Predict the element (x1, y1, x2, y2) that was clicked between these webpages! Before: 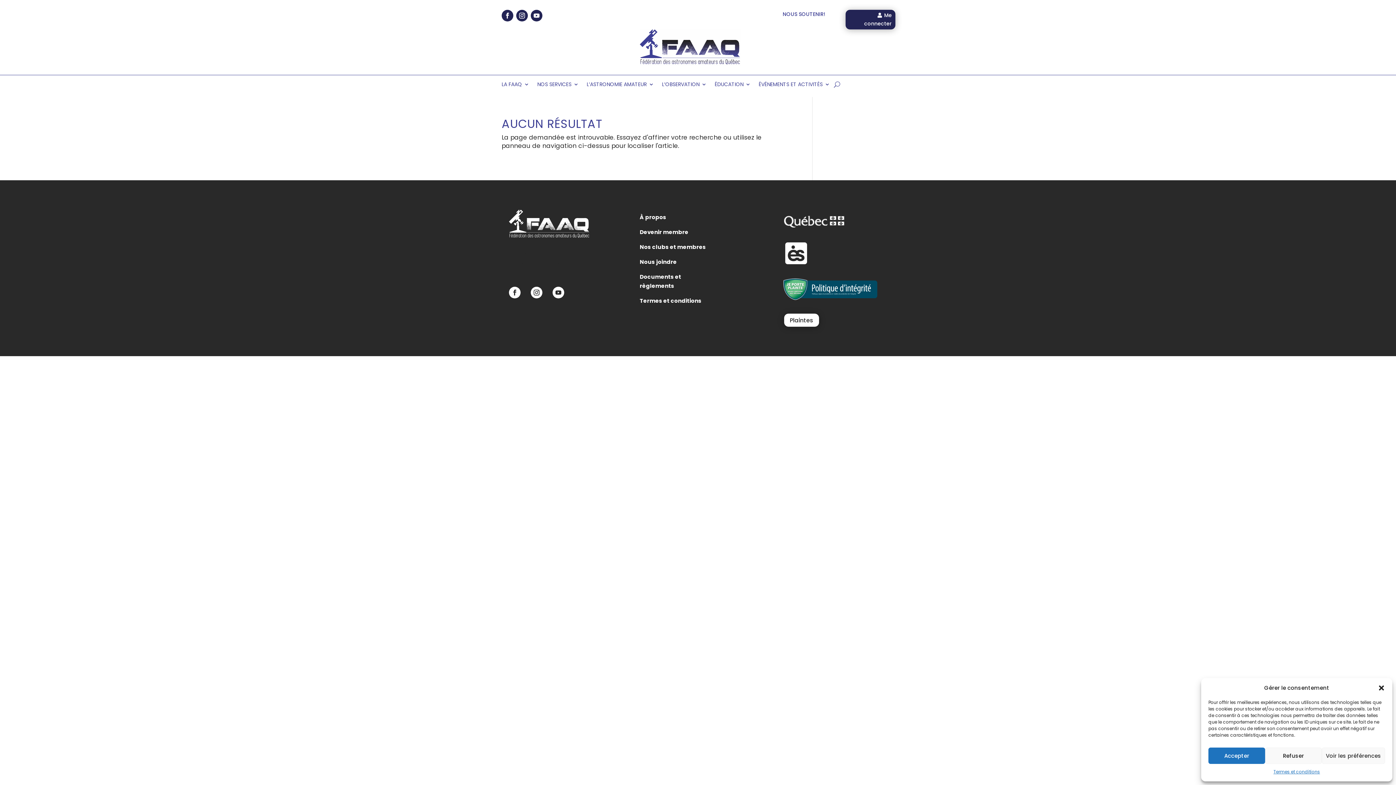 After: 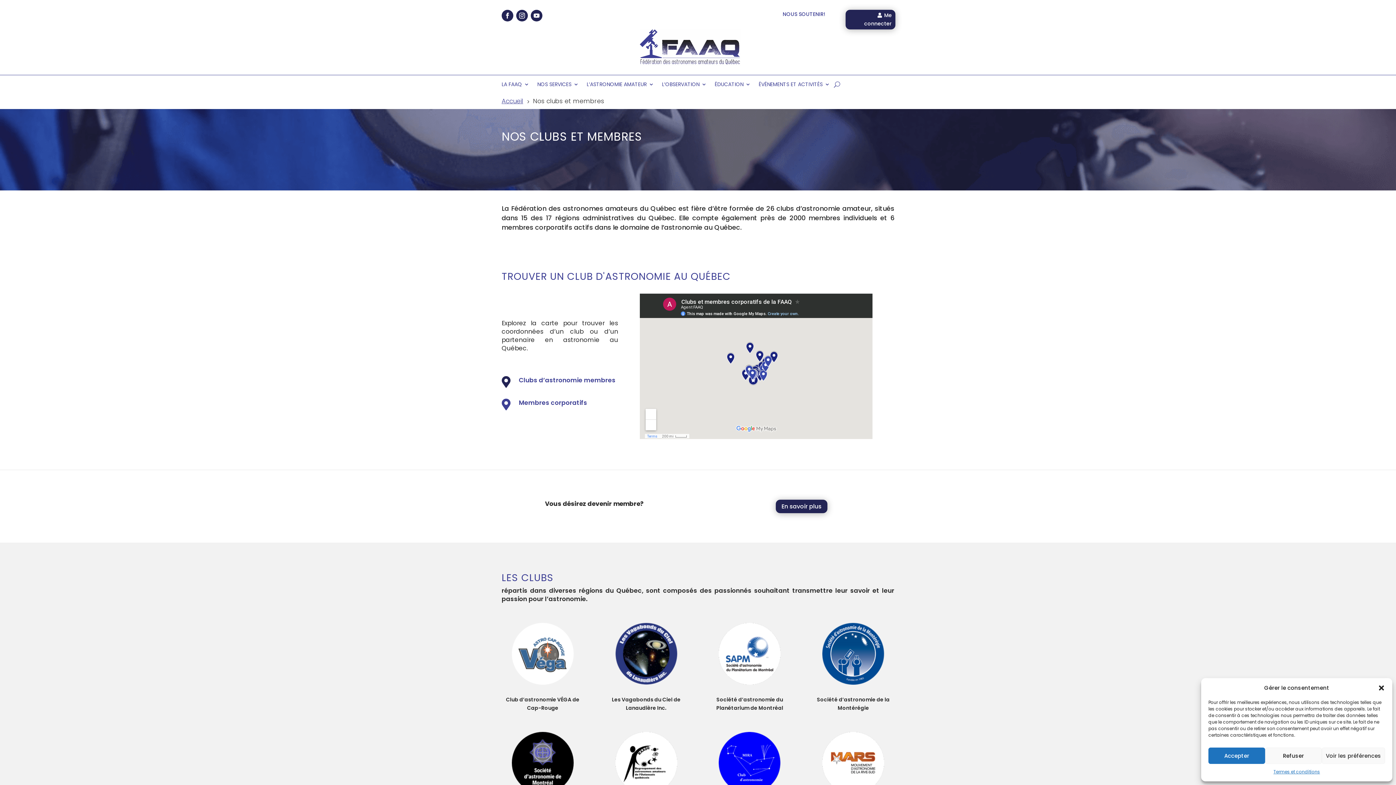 Action: label: Nos clubs et membres bbox: (639, 242, 706, 254)